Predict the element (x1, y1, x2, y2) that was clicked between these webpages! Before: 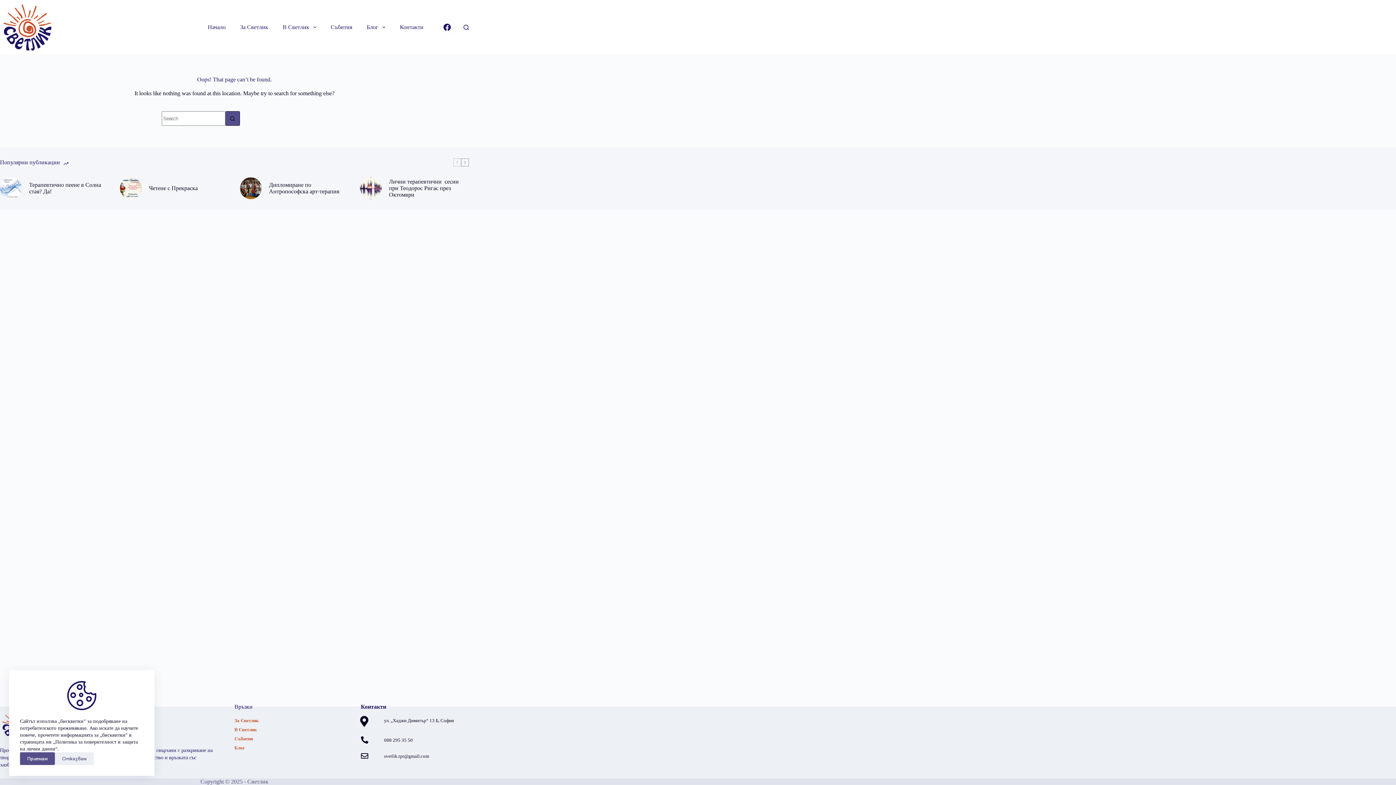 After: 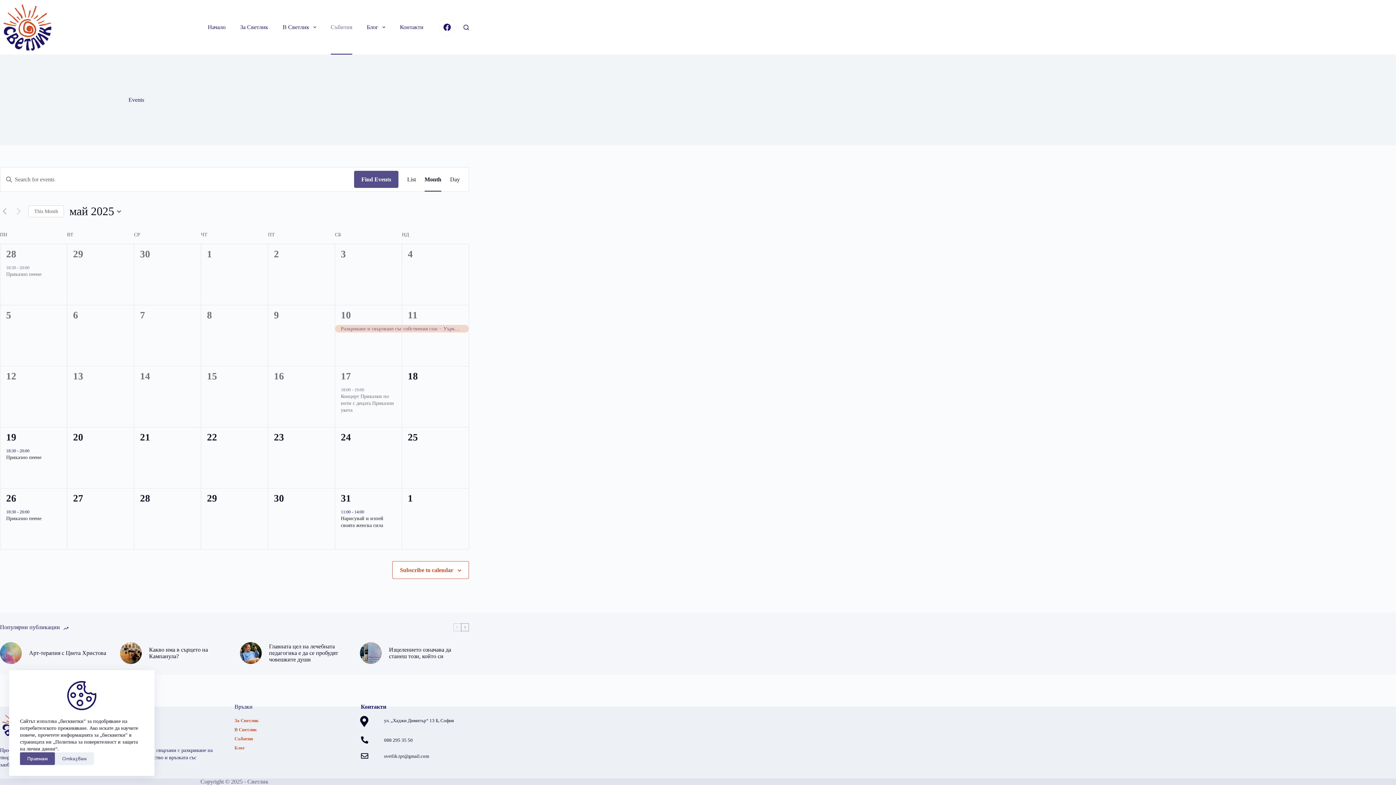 Action: label: Събития bbox: (323, 0, 359, 54)